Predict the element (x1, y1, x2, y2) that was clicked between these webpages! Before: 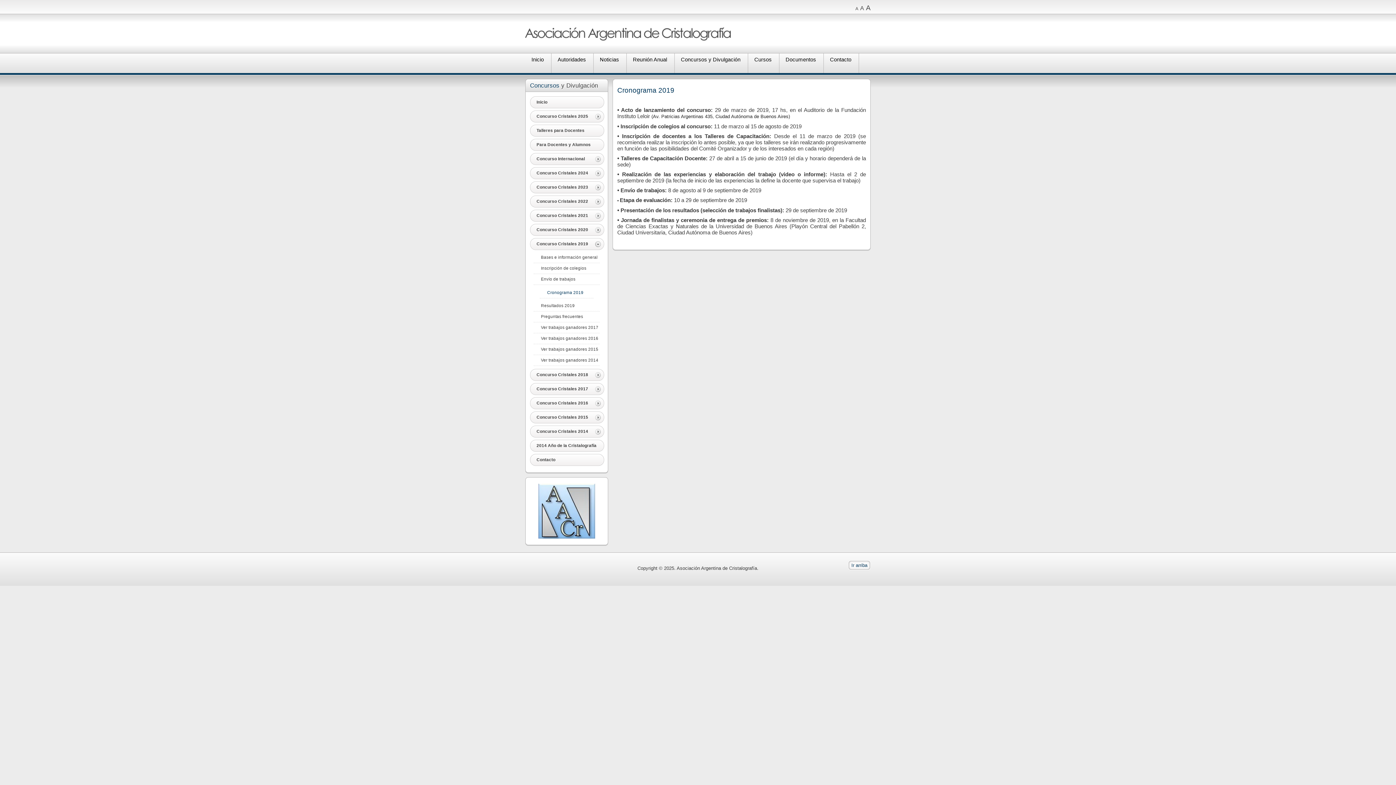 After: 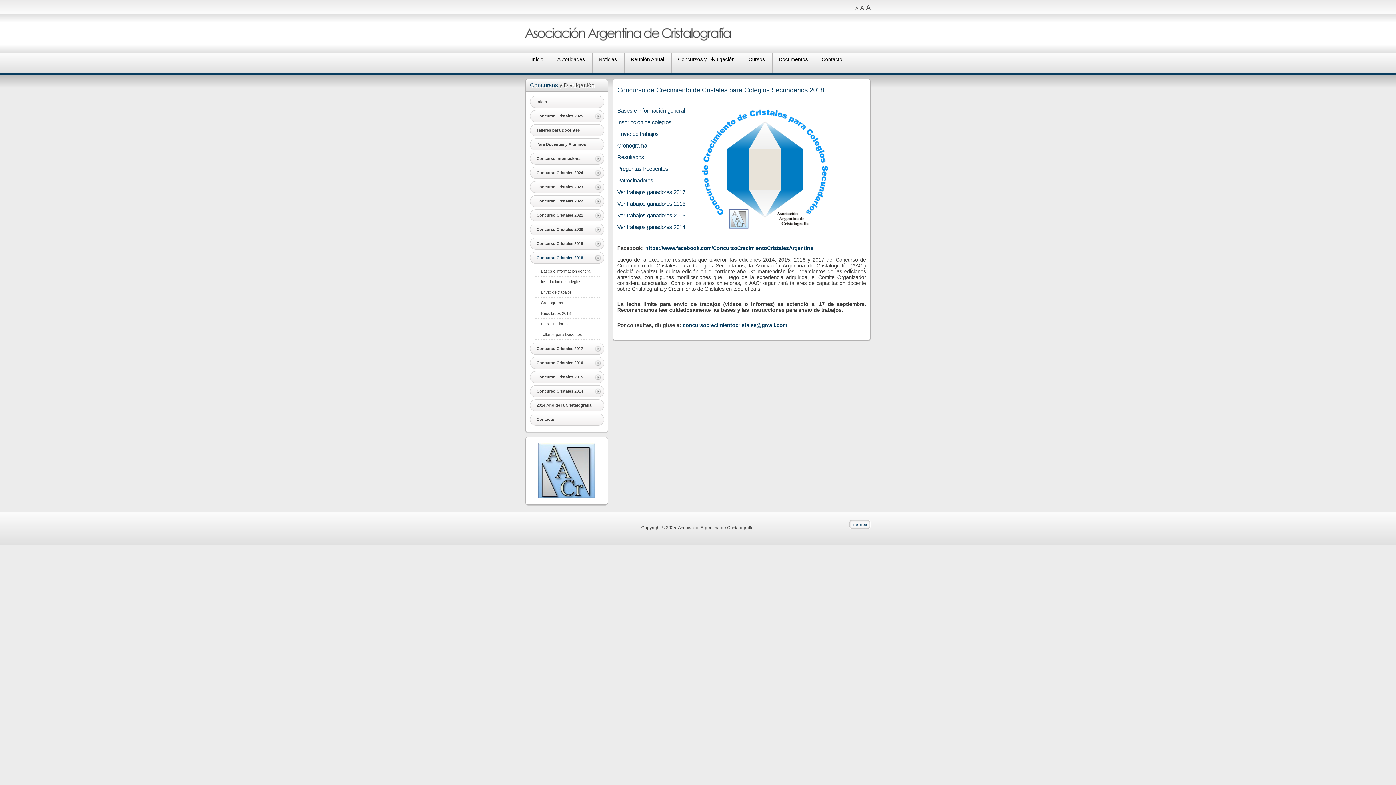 Action: label: Concurso Cristales 2018 bbox: (536, 372, 588, 377)